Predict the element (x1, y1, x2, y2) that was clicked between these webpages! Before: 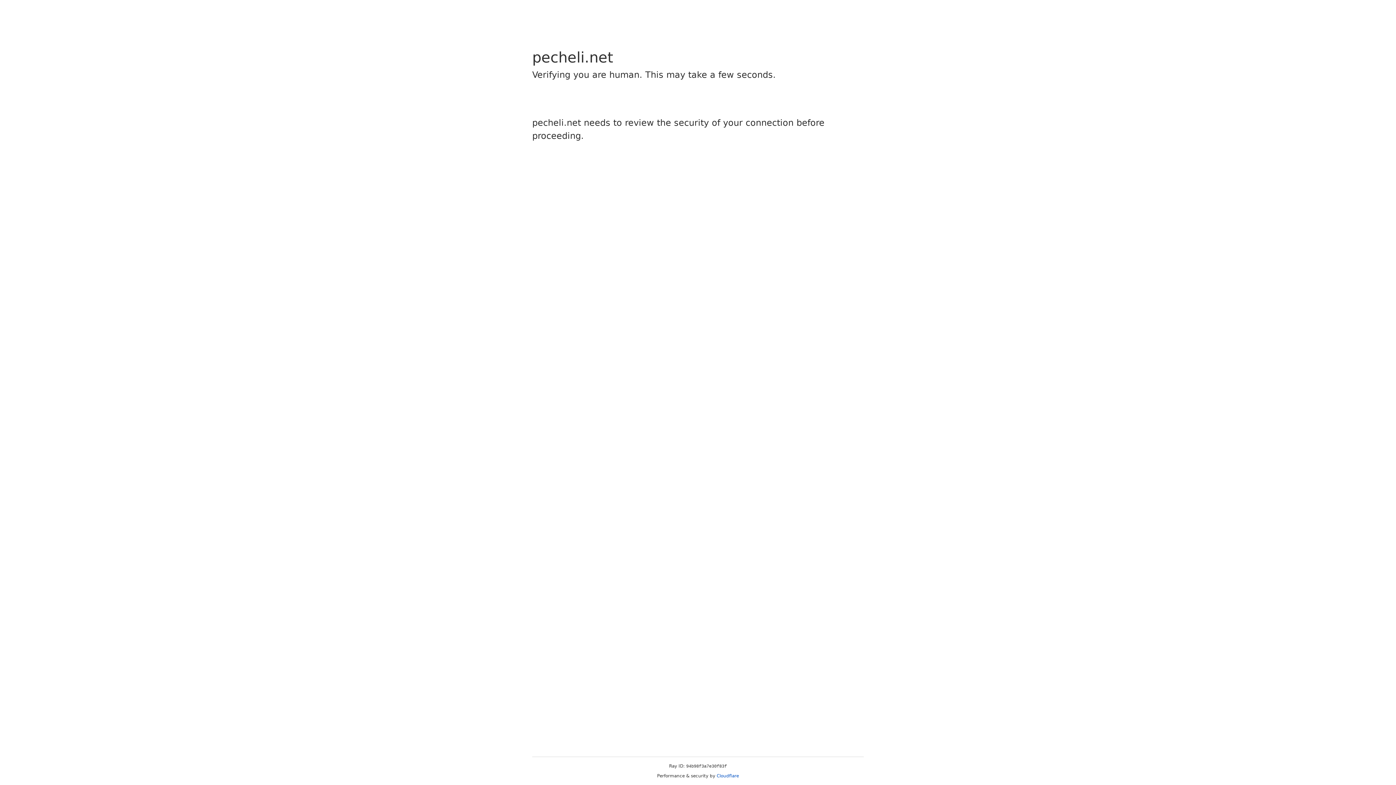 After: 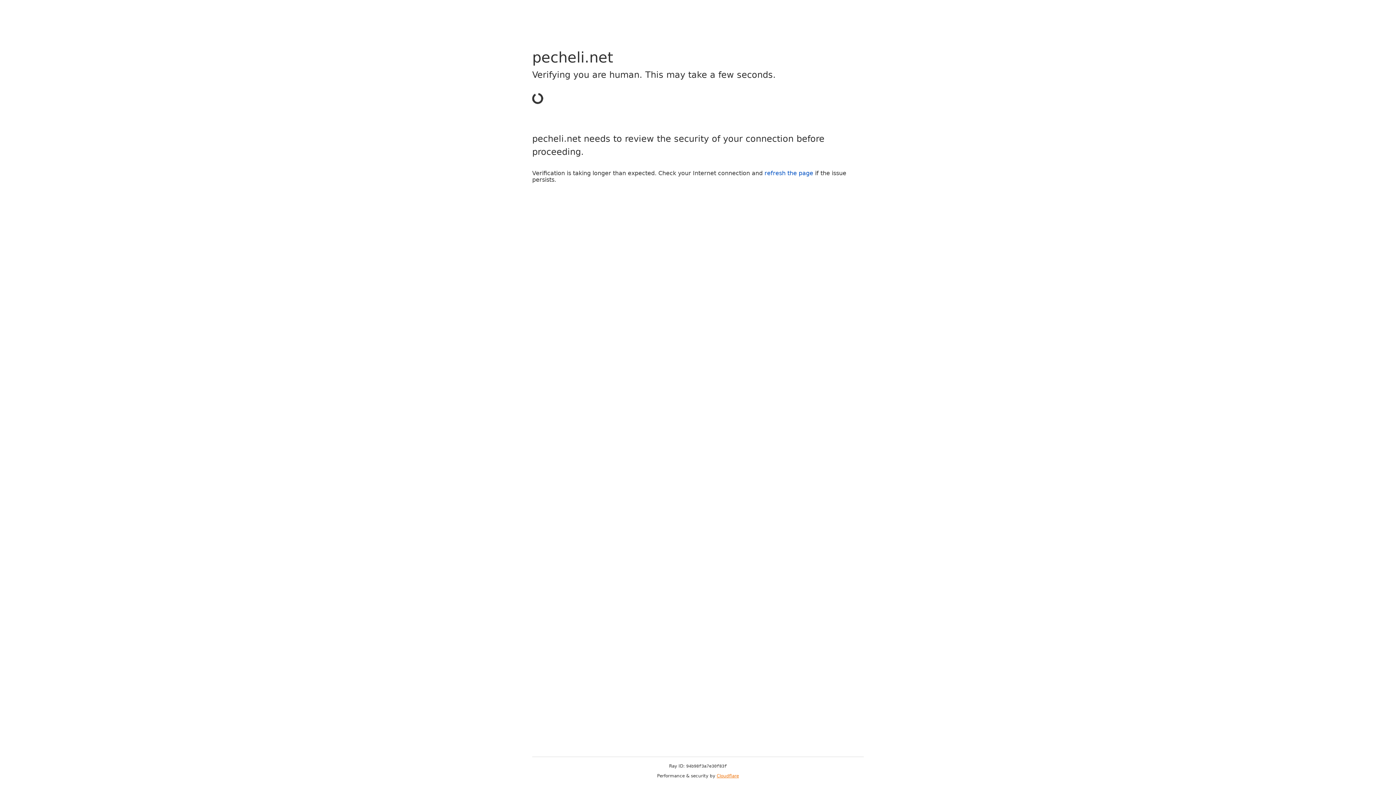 Action: bbox: (716, 773, 739, 778) label: Cloudflare